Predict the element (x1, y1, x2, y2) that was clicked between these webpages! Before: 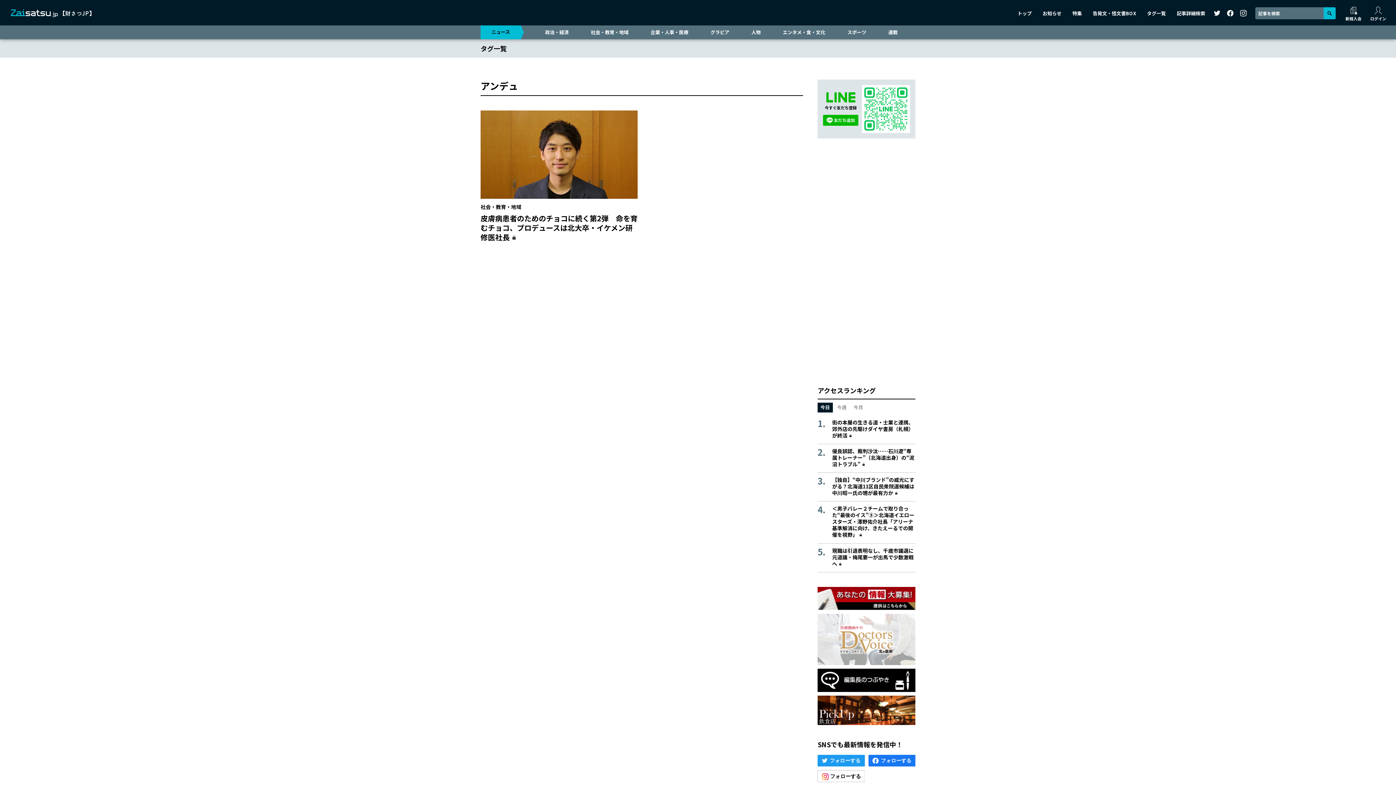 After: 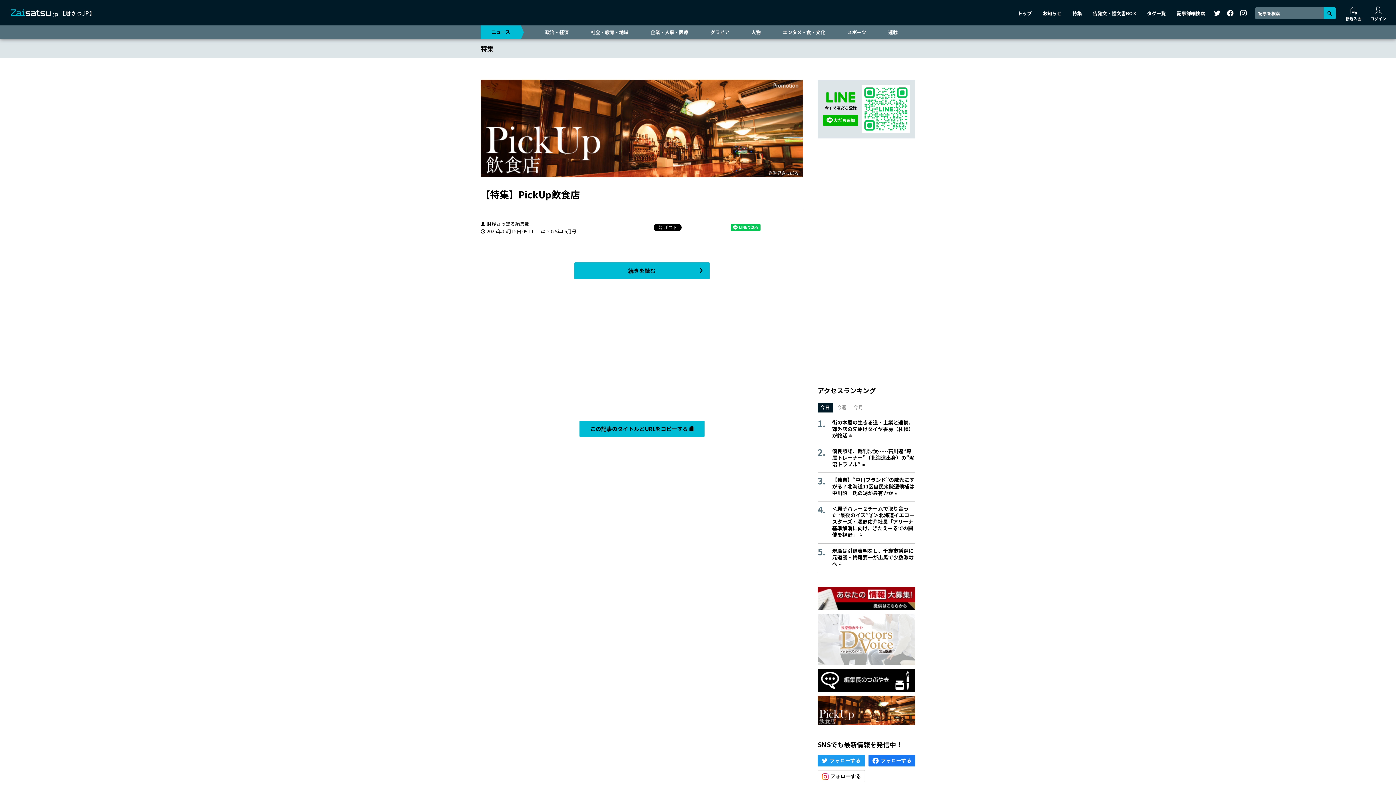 Action: bbox: (817, 695, 915, 725)